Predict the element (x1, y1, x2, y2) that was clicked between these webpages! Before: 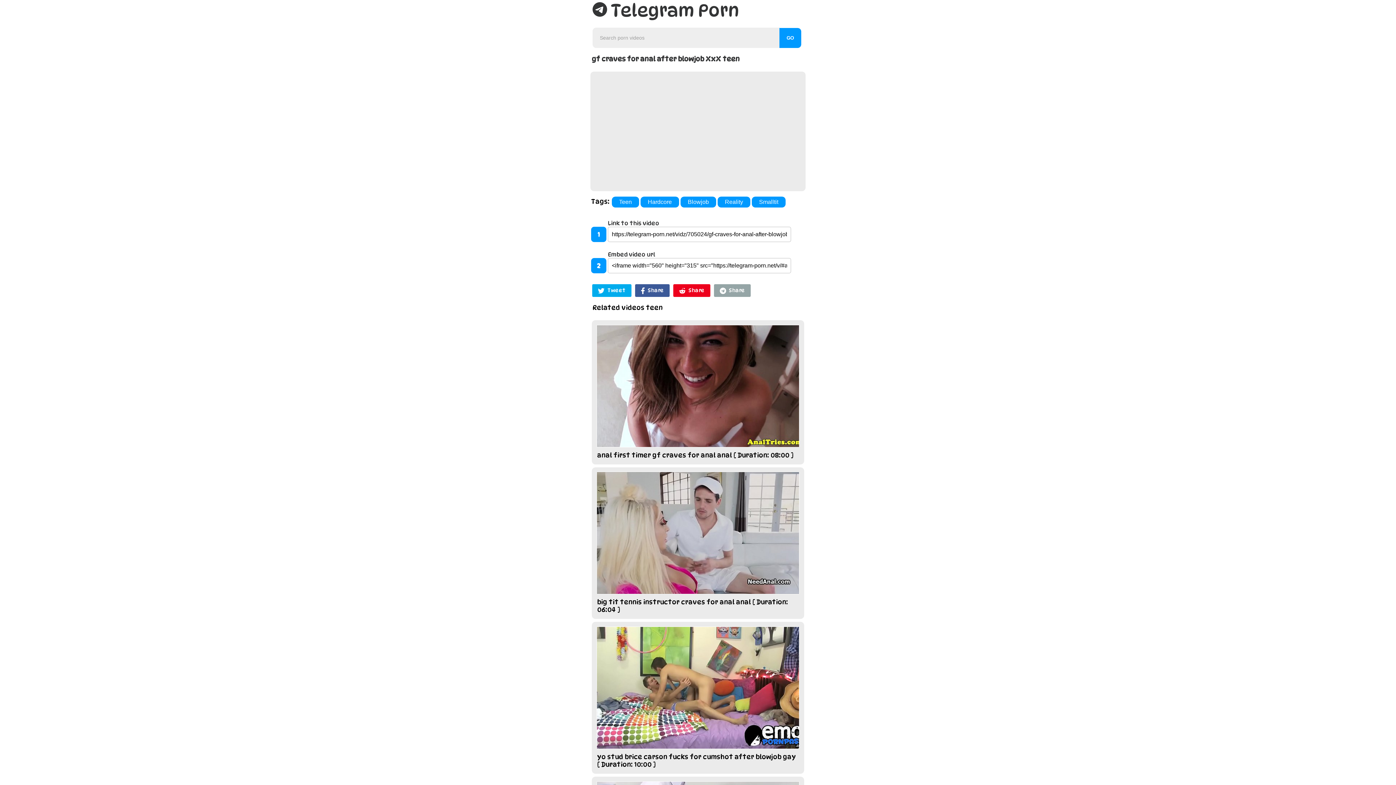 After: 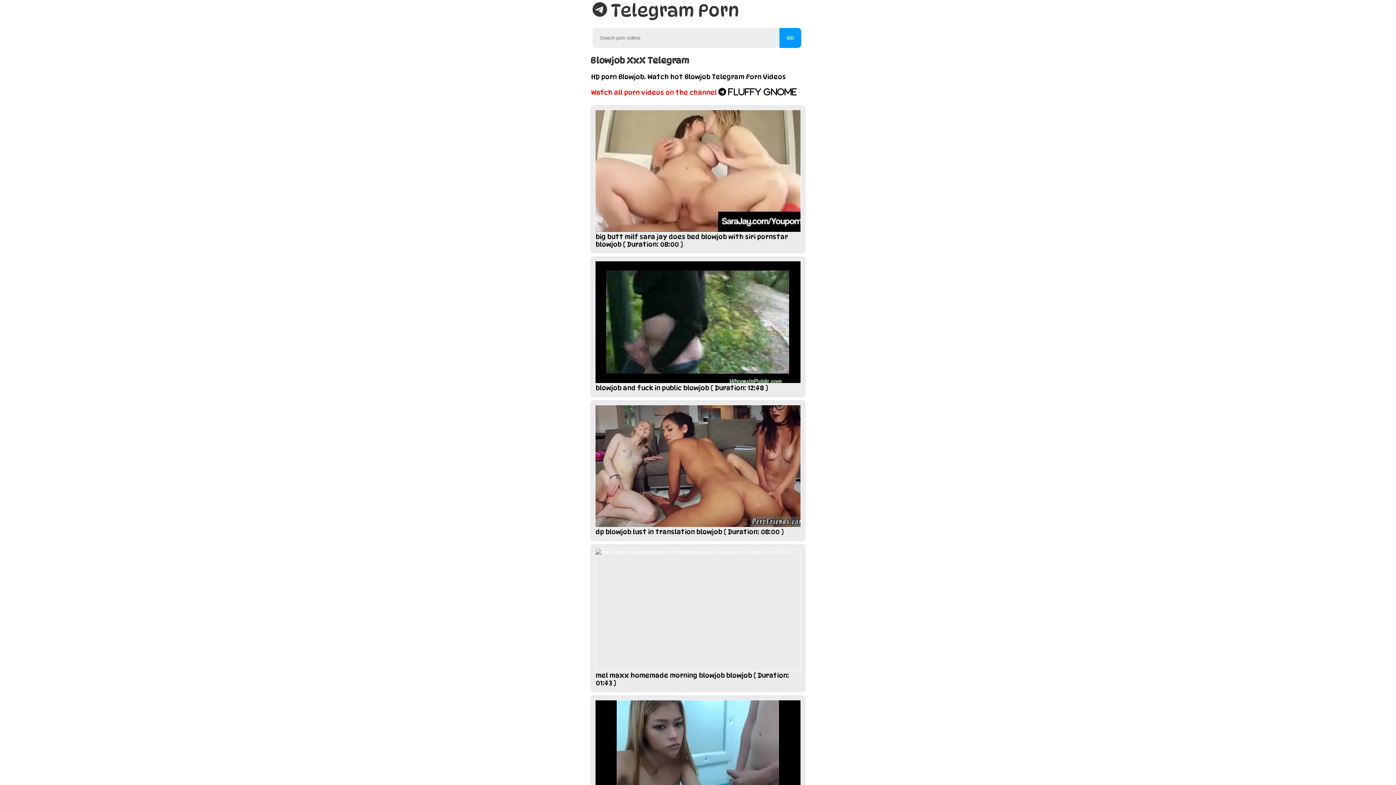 Action: bbox: (688, 199, 709, 205) label: Blowjob